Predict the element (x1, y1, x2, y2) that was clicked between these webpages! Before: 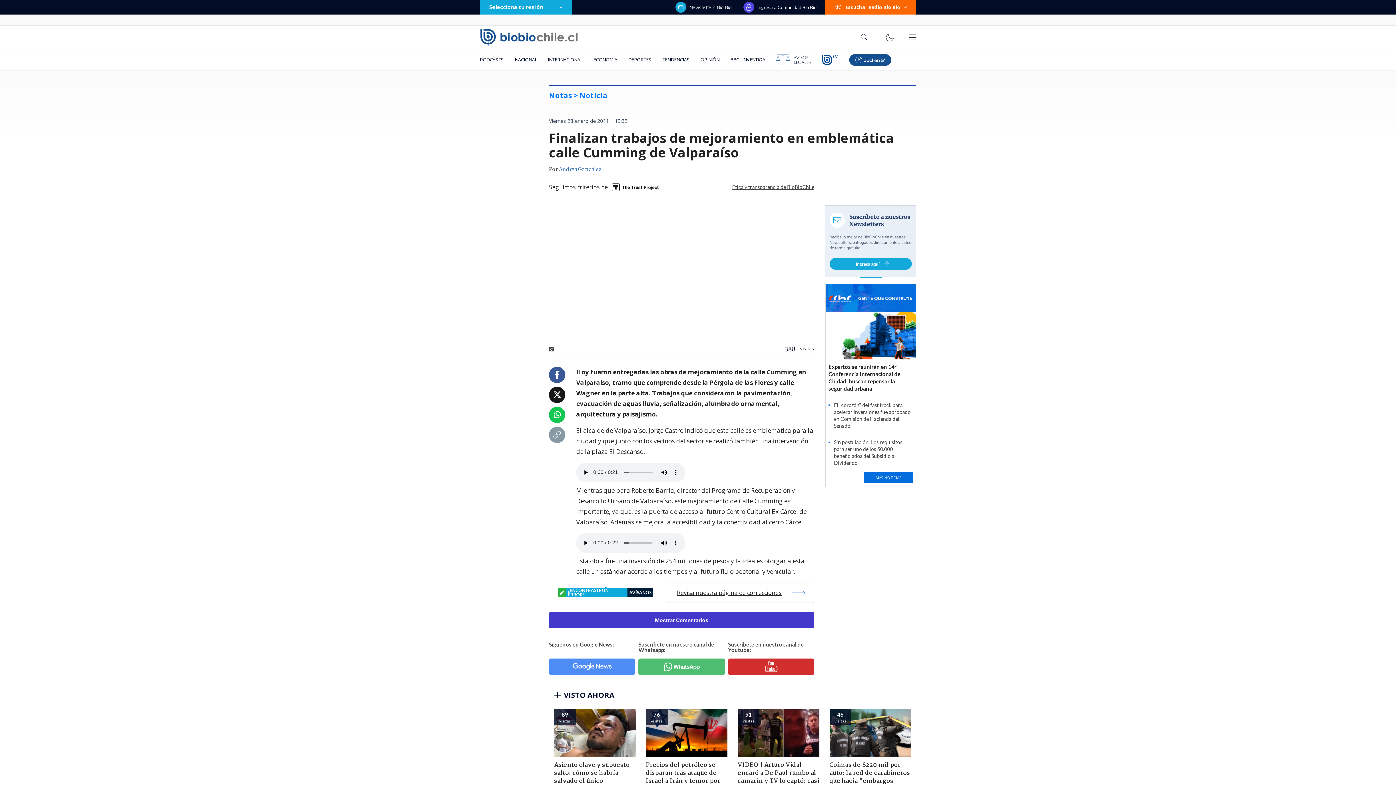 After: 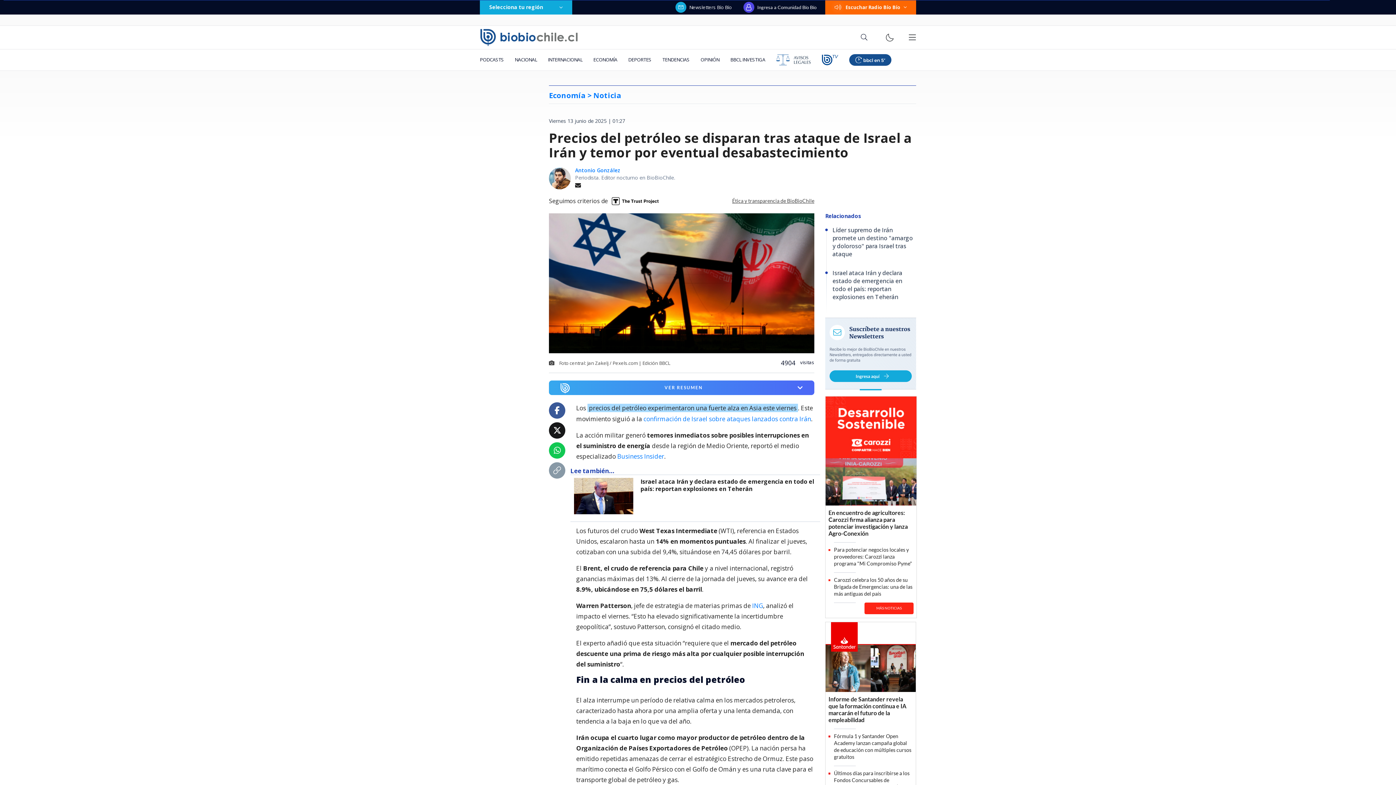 Action: bbox: (640, 709, 732, 810) label: 76
visitas
Precios del petróleo se disparan tras ataque de Israel a Irán y temor por eventual desabastecimiento